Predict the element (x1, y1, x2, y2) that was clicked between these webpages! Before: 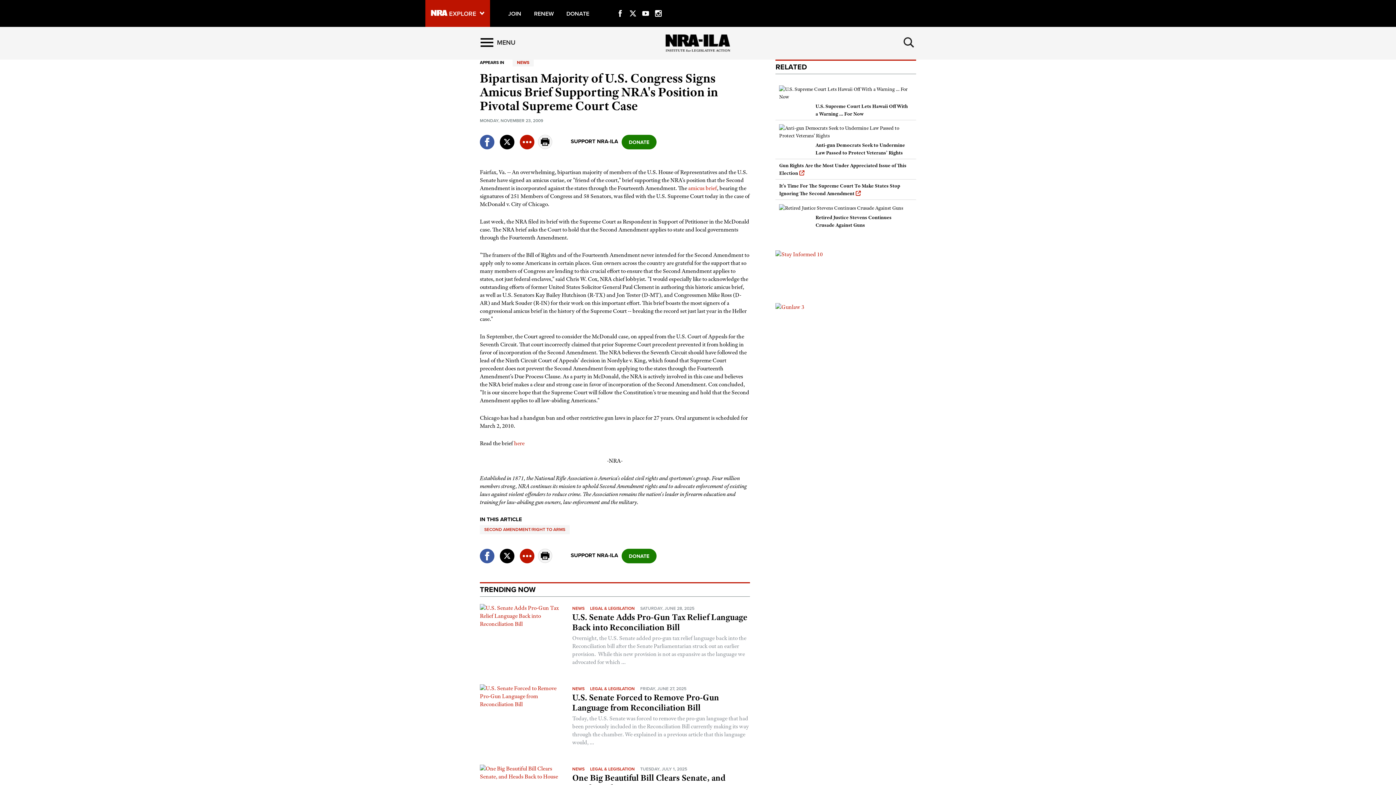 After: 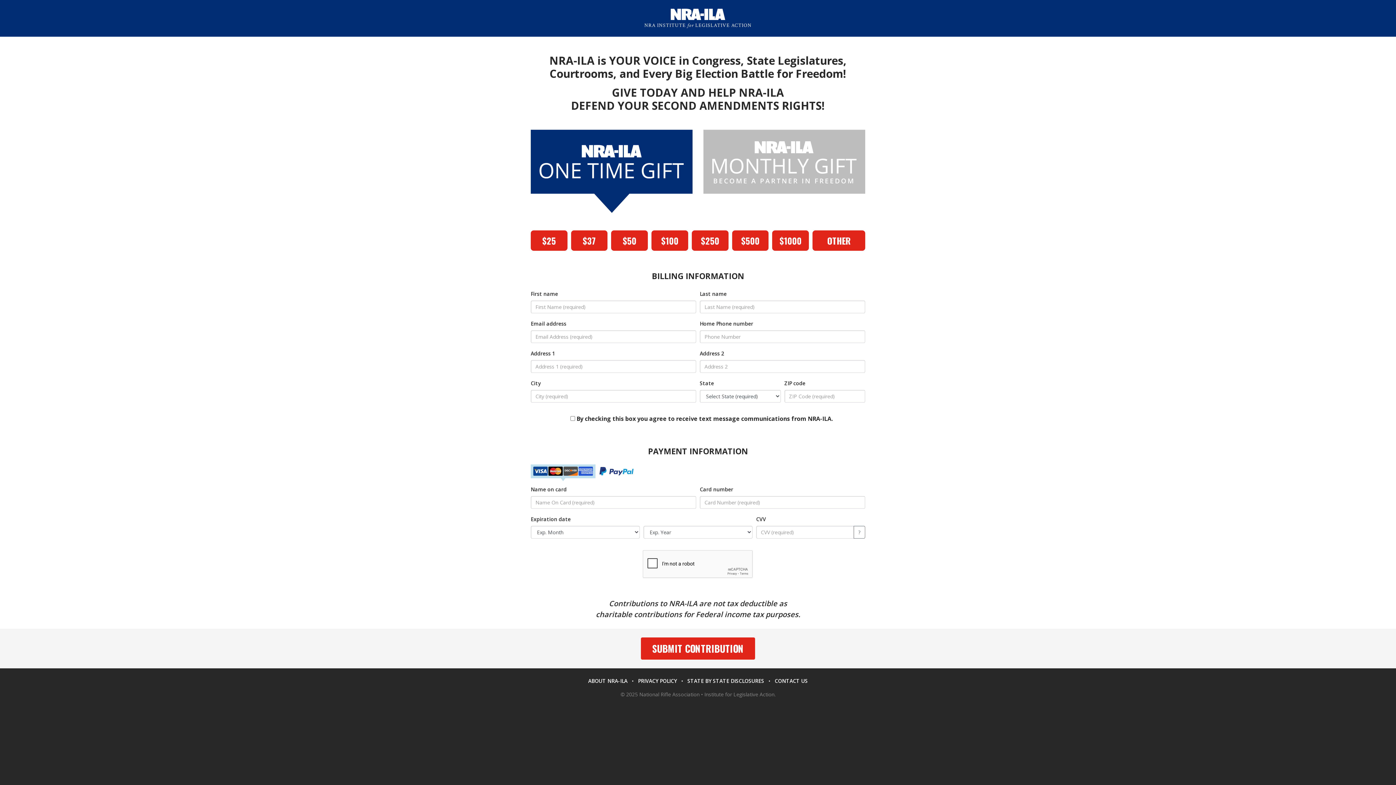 Action: bbox: (621, 142, 656, 151)